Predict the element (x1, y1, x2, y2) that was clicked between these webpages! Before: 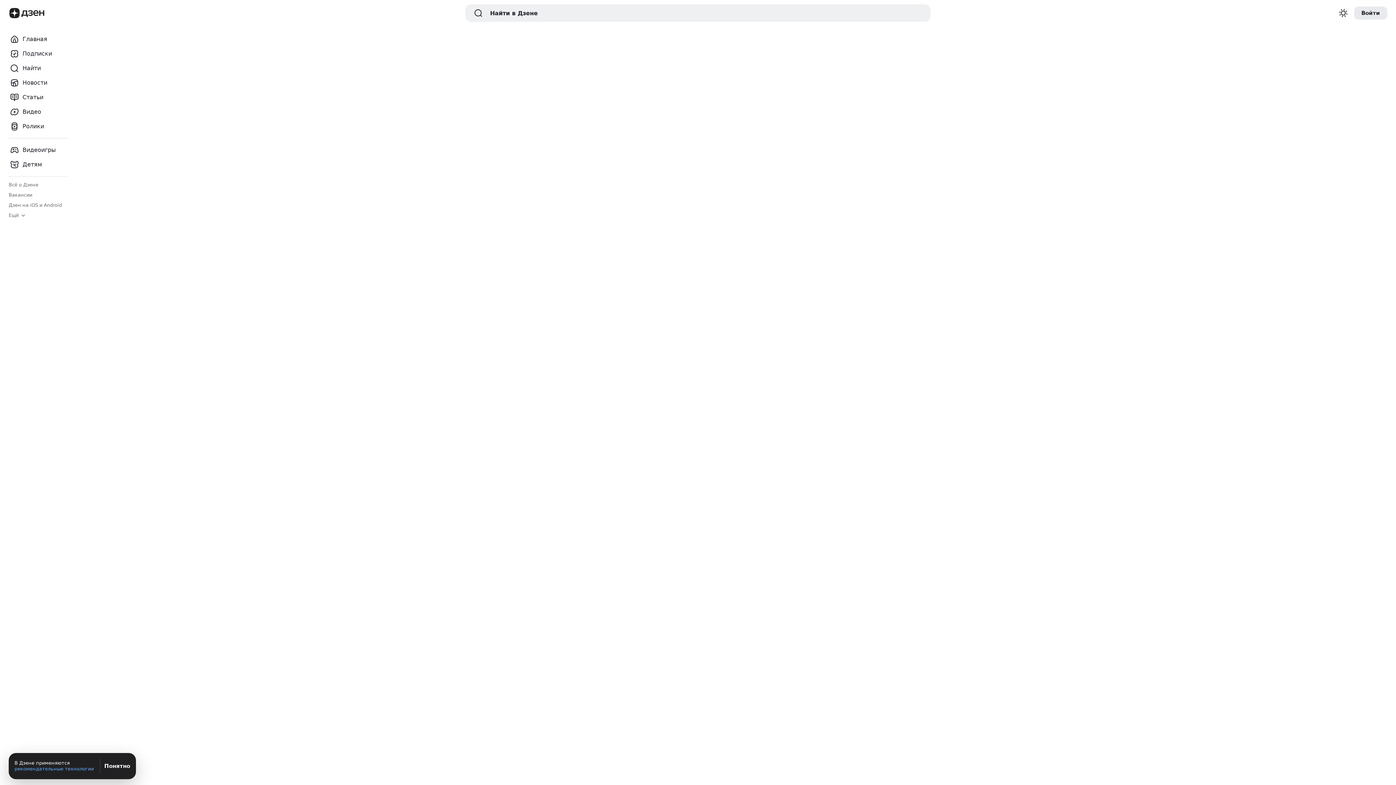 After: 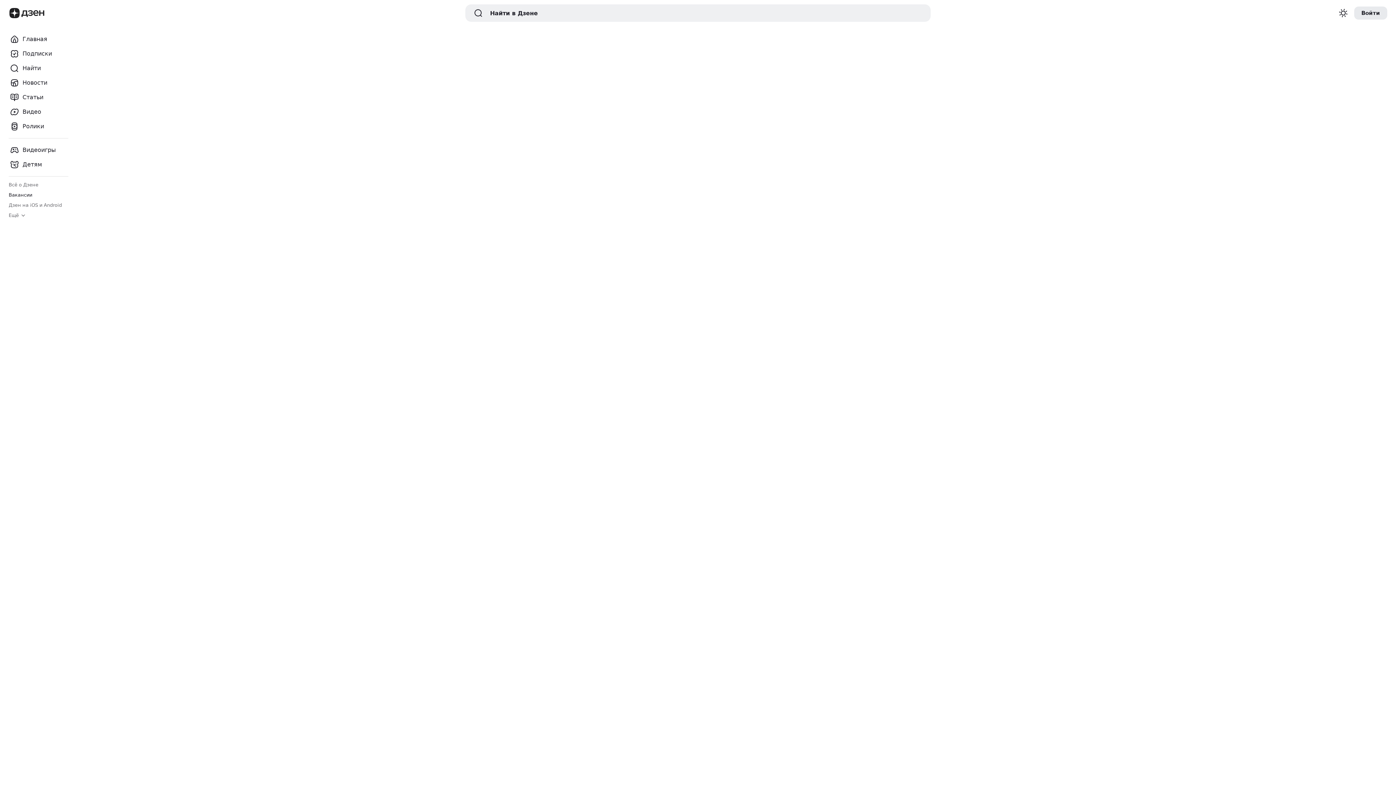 Action: bbox: (8, 192, 32, 198) label: Вакансии